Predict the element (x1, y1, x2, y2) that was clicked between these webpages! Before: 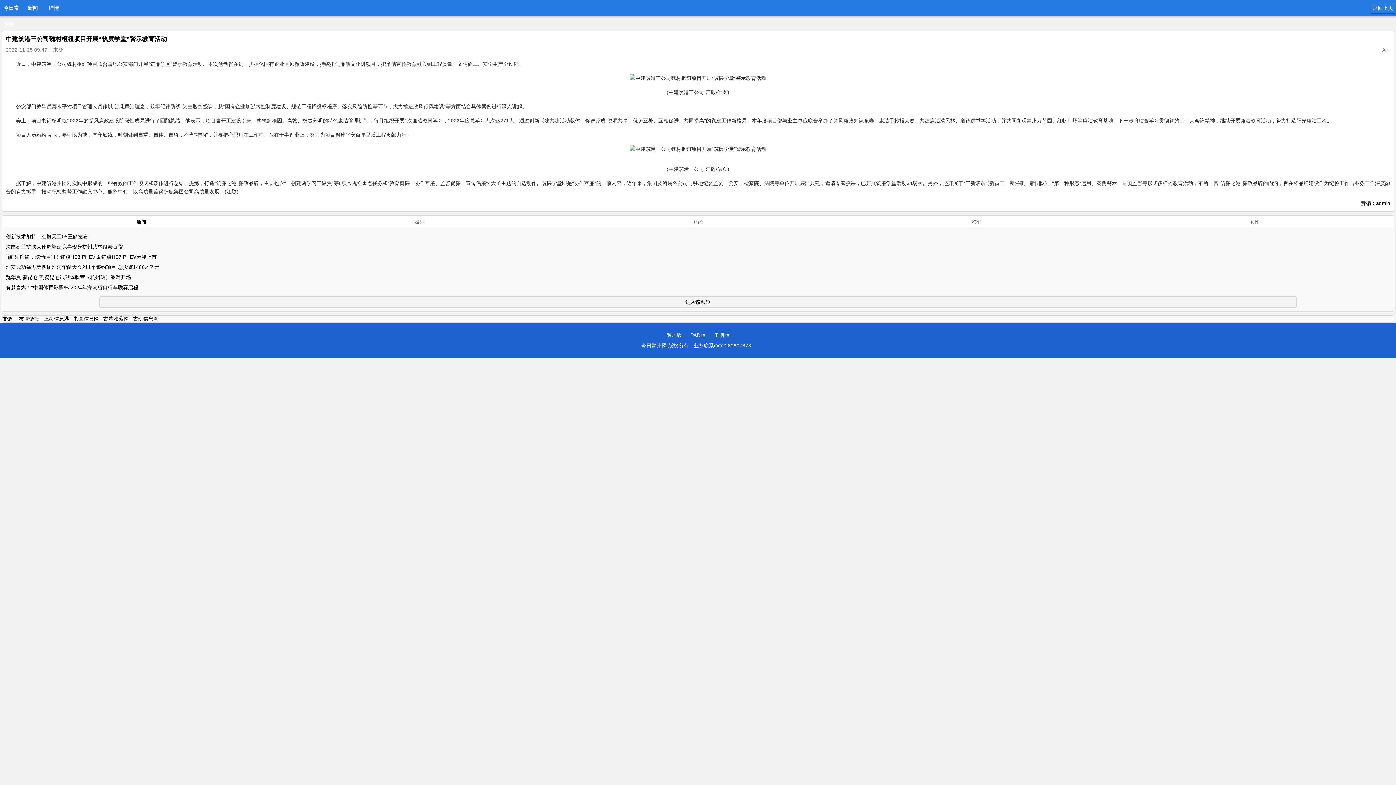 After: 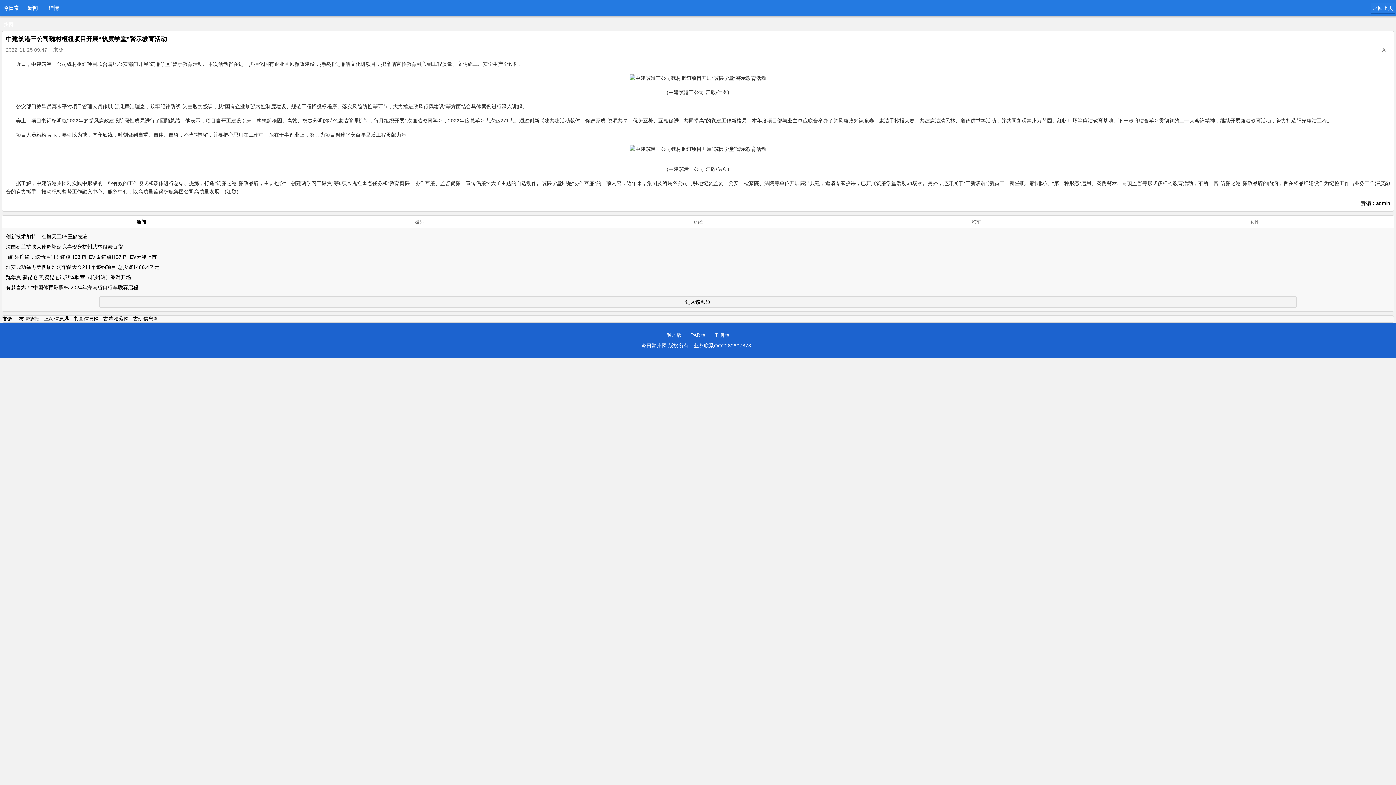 Action: bbox: (690, 340, 754, 351) label: 业务联系QQ2280807873